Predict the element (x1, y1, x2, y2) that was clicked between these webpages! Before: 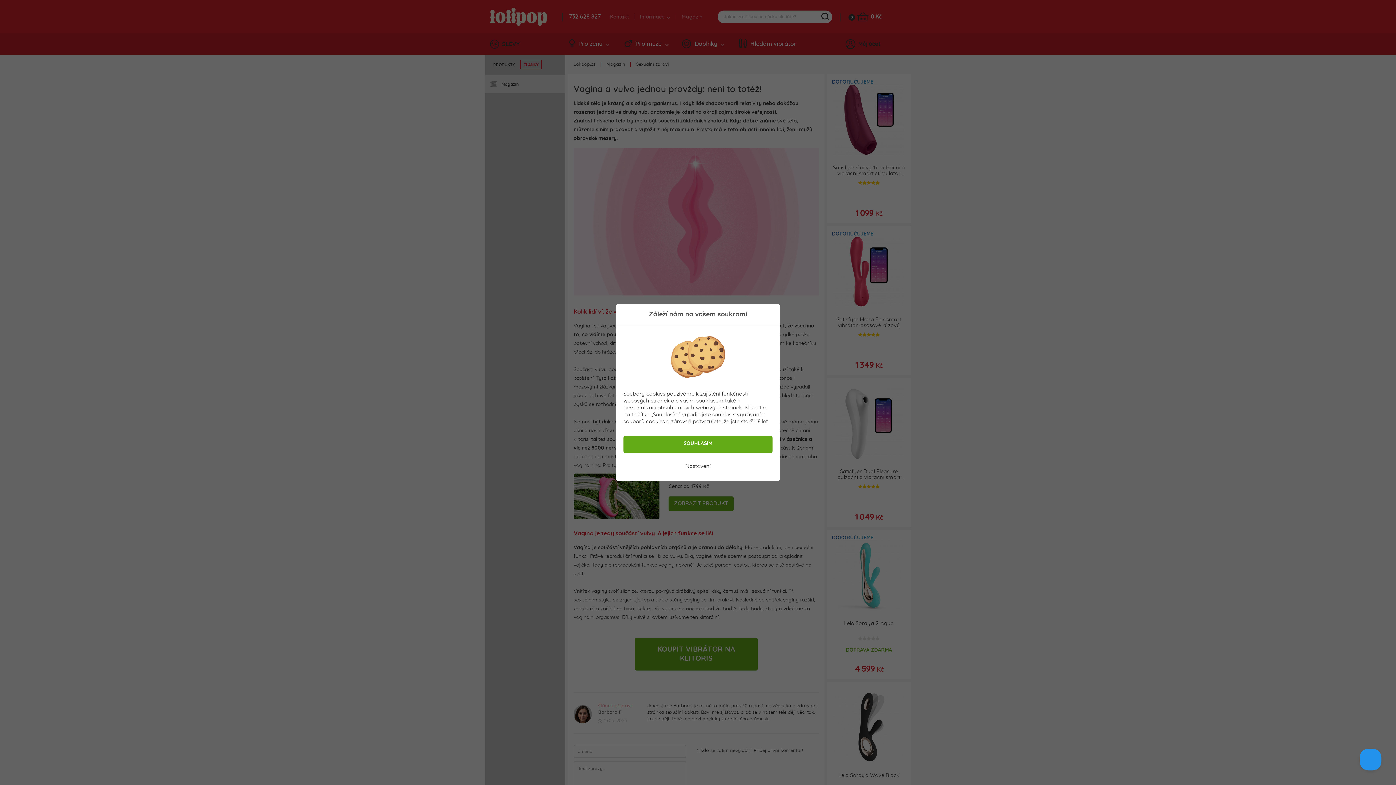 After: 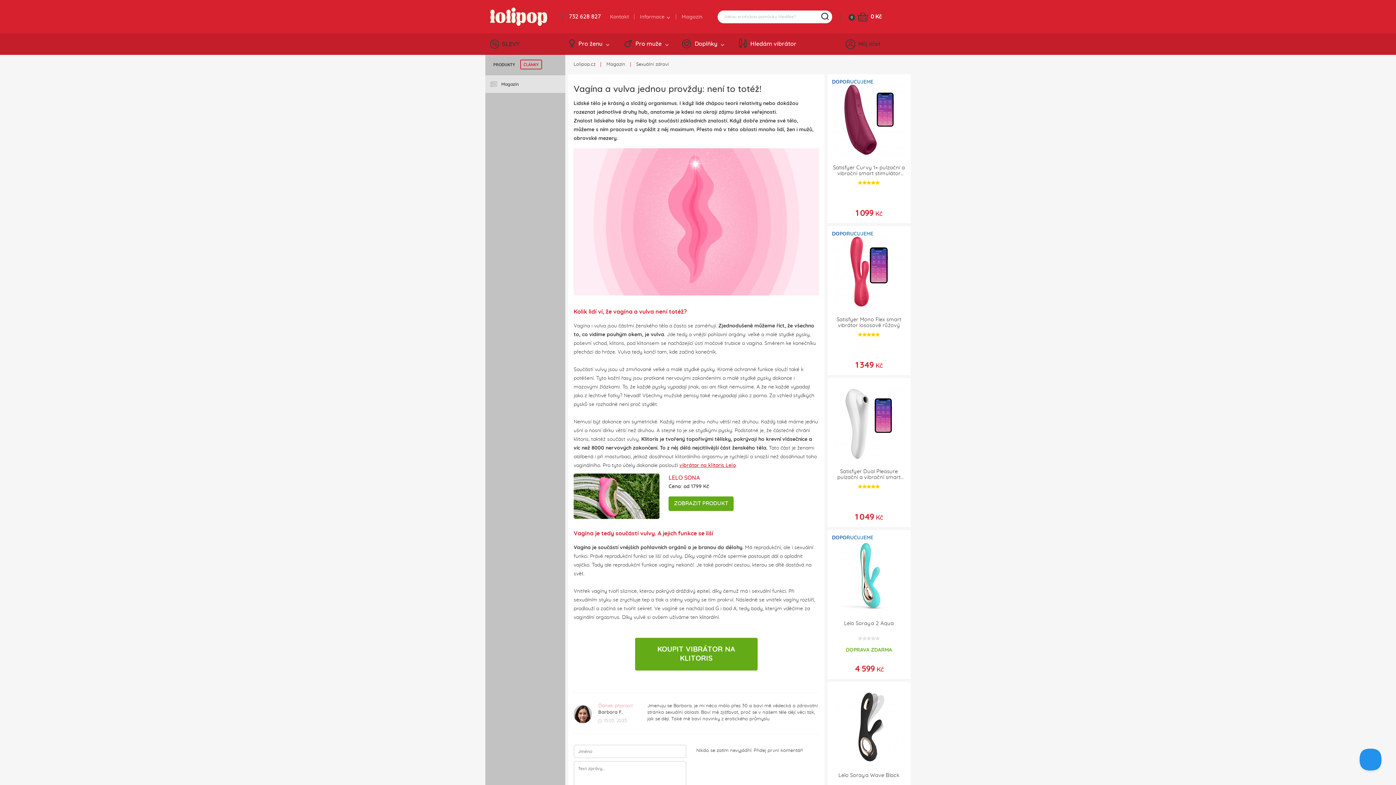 Action: label: SOUHLASÍM bbox: (625, 438, 770, 451)